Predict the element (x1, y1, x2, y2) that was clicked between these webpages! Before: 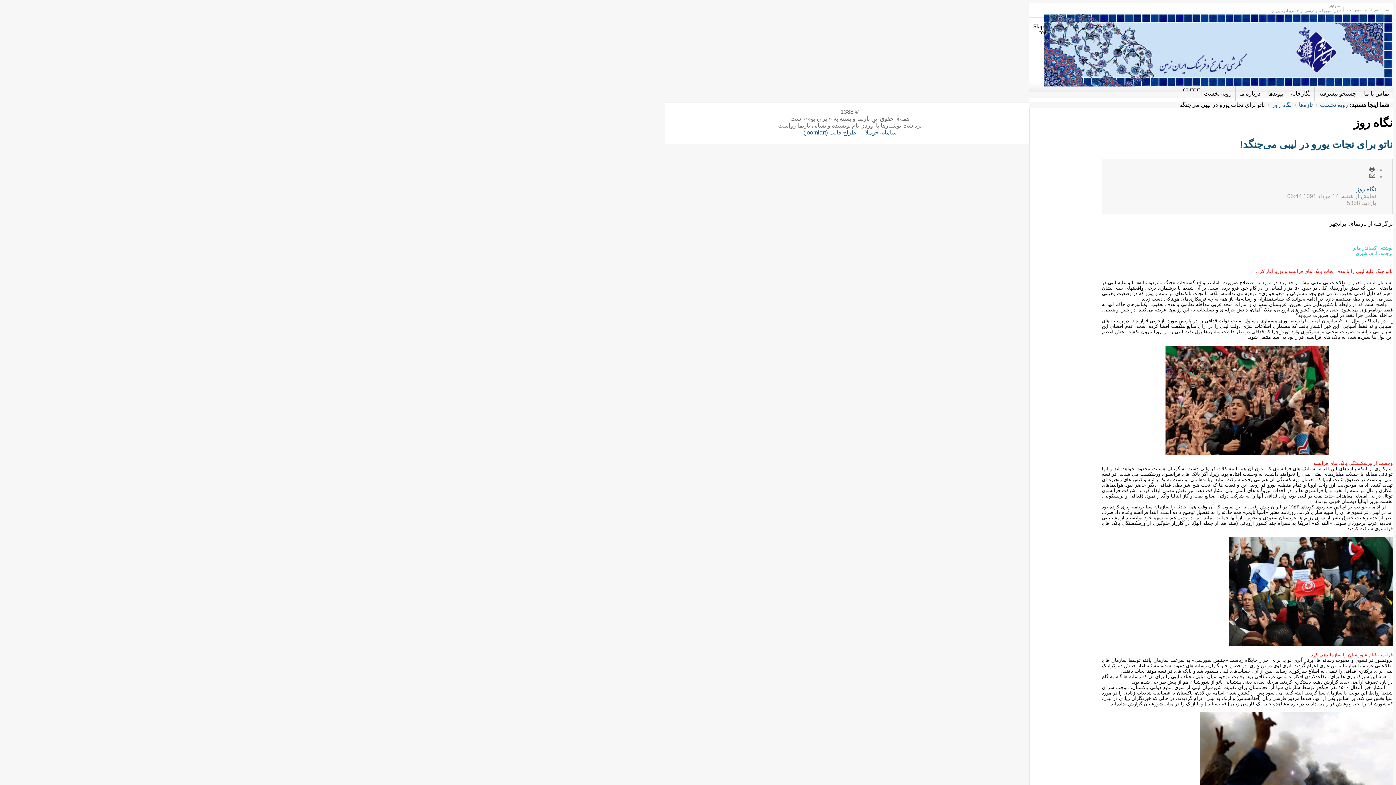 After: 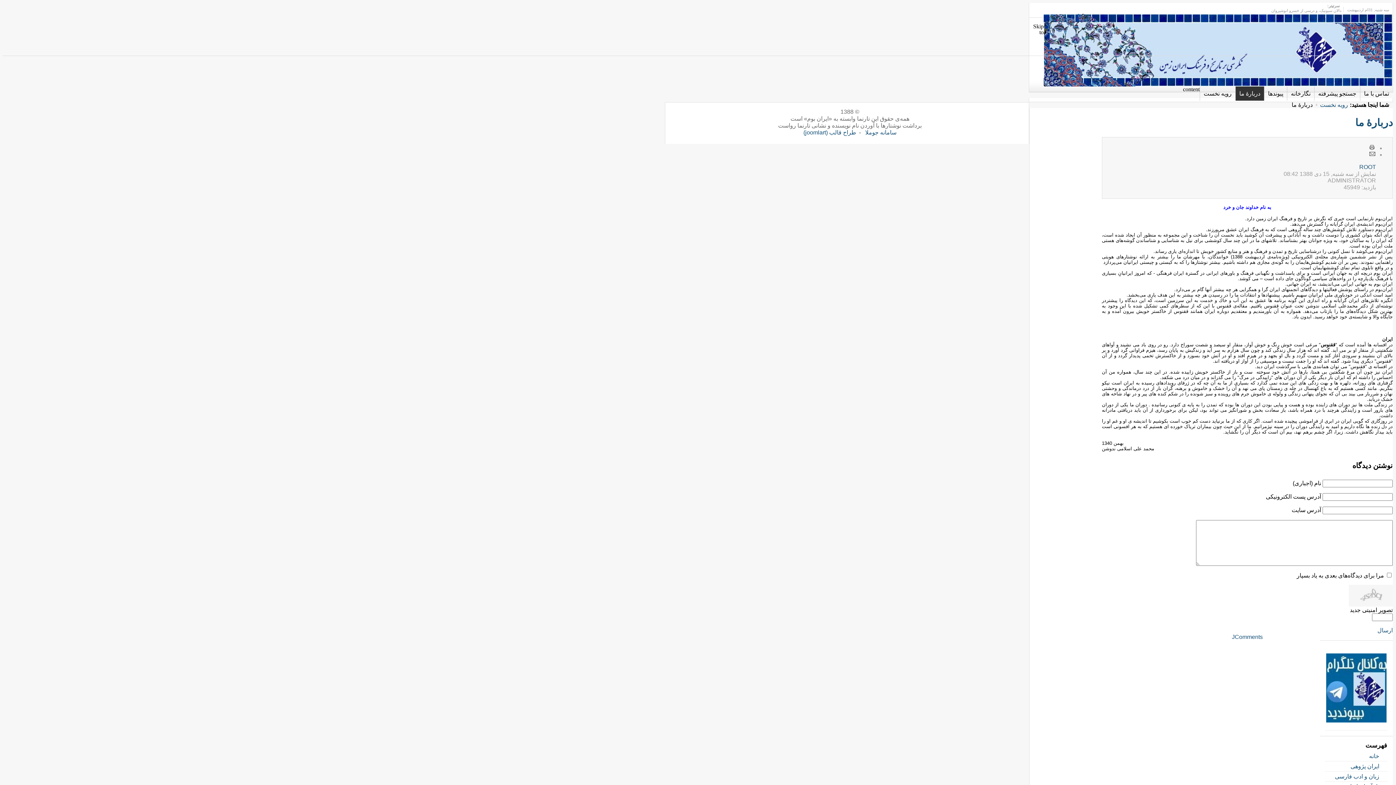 Action: bbox: (1235, 86, 1264, 100) label: دربارهٔ ما